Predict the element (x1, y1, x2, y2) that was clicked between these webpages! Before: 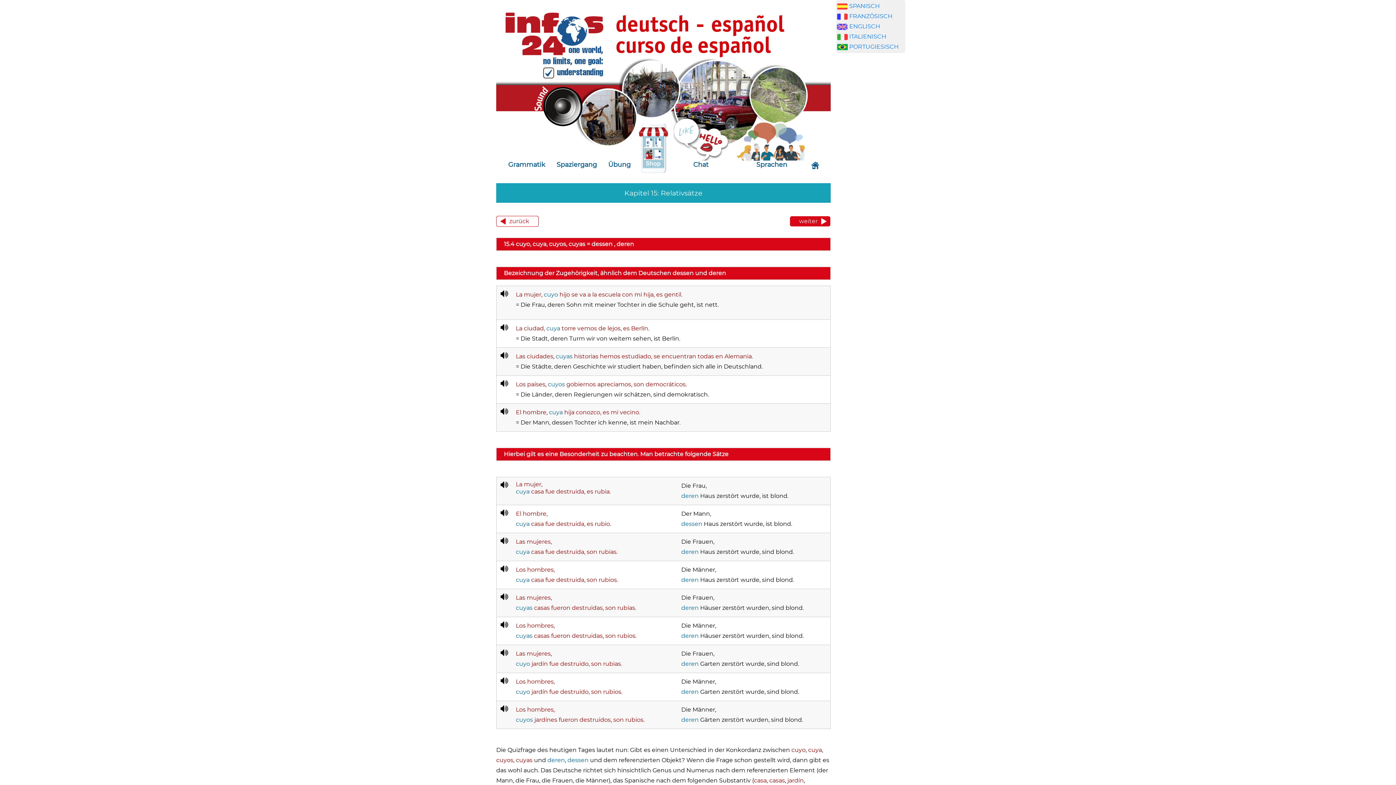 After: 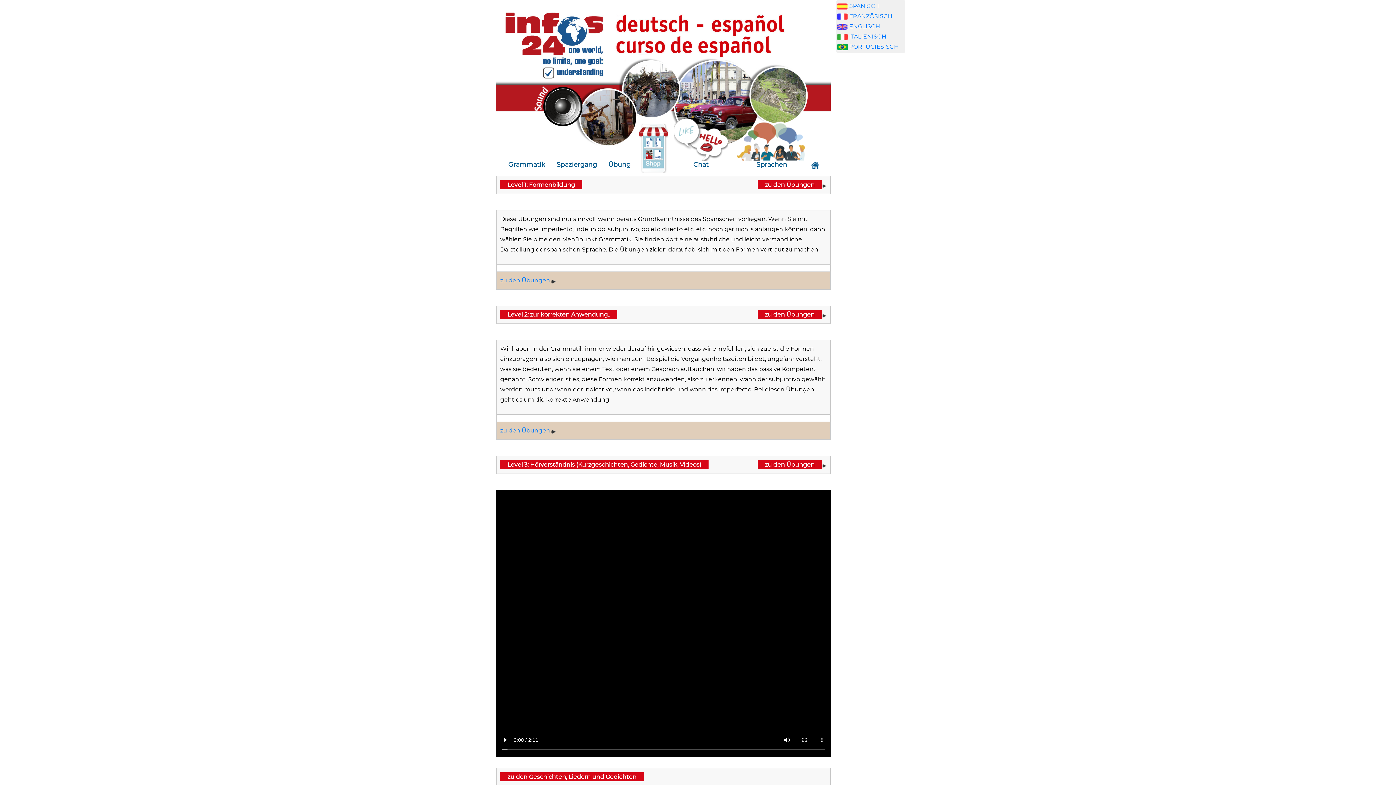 Action: bbox: (605, 156, 633, 173) label: Übung